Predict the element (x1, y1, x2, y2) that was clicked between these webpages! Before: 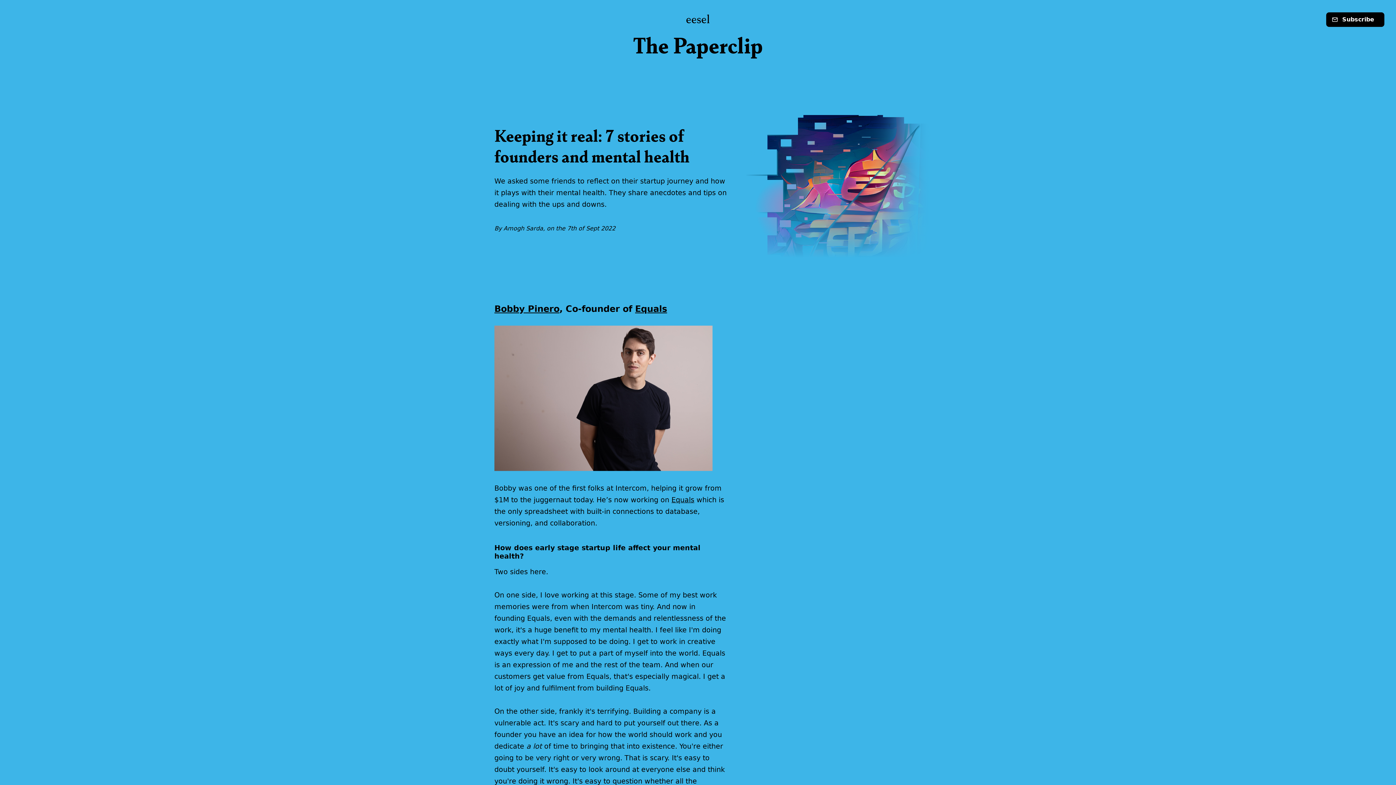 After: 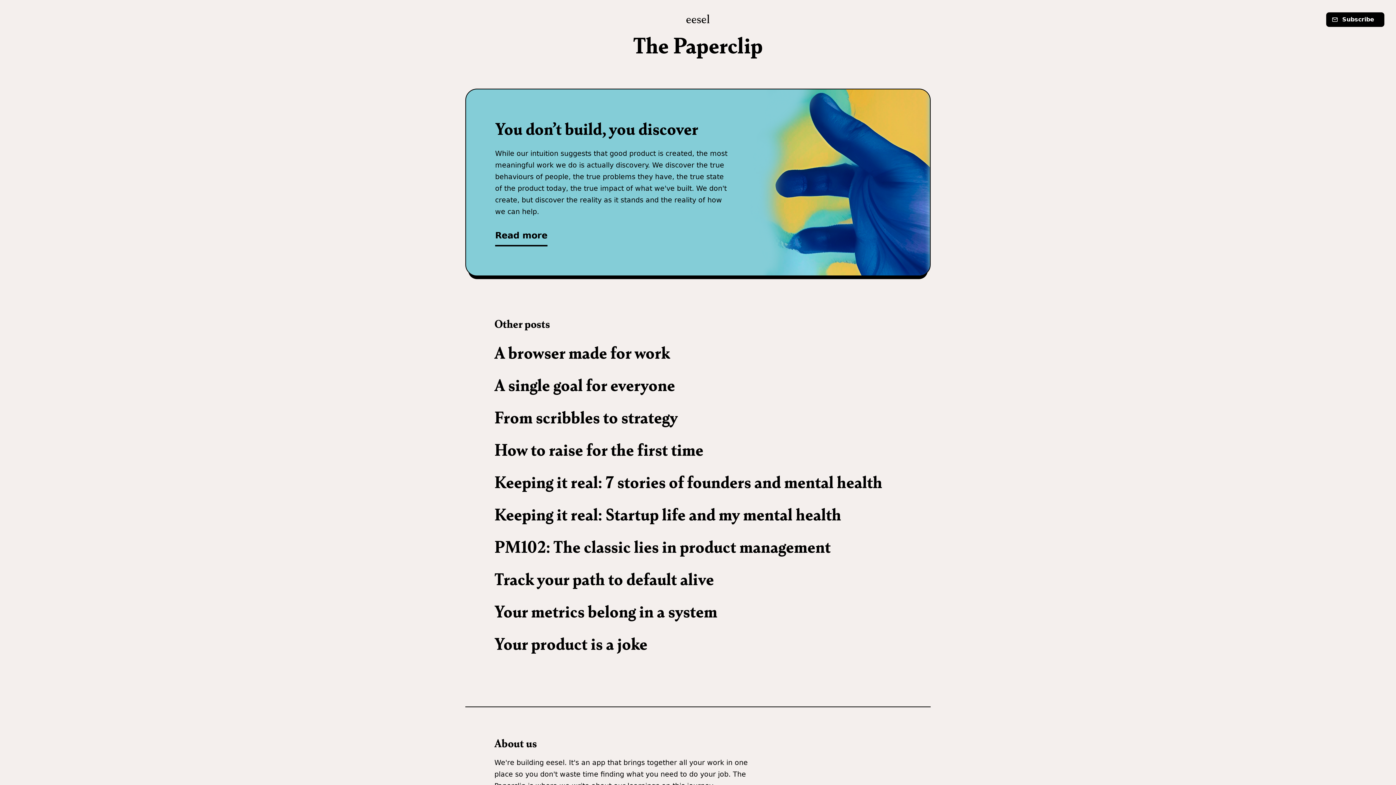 Action: bbox: (633, 31, 763, 59) label: The Paperclip